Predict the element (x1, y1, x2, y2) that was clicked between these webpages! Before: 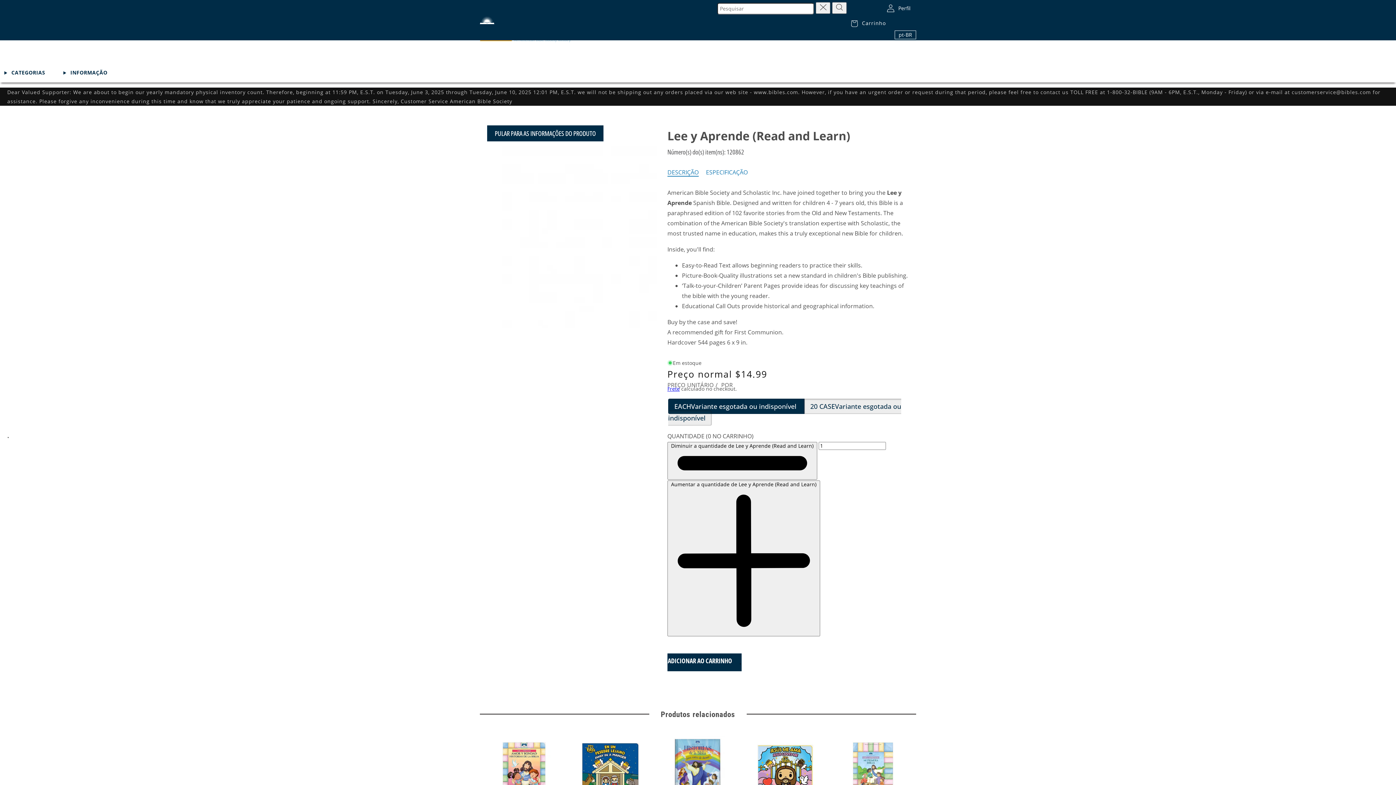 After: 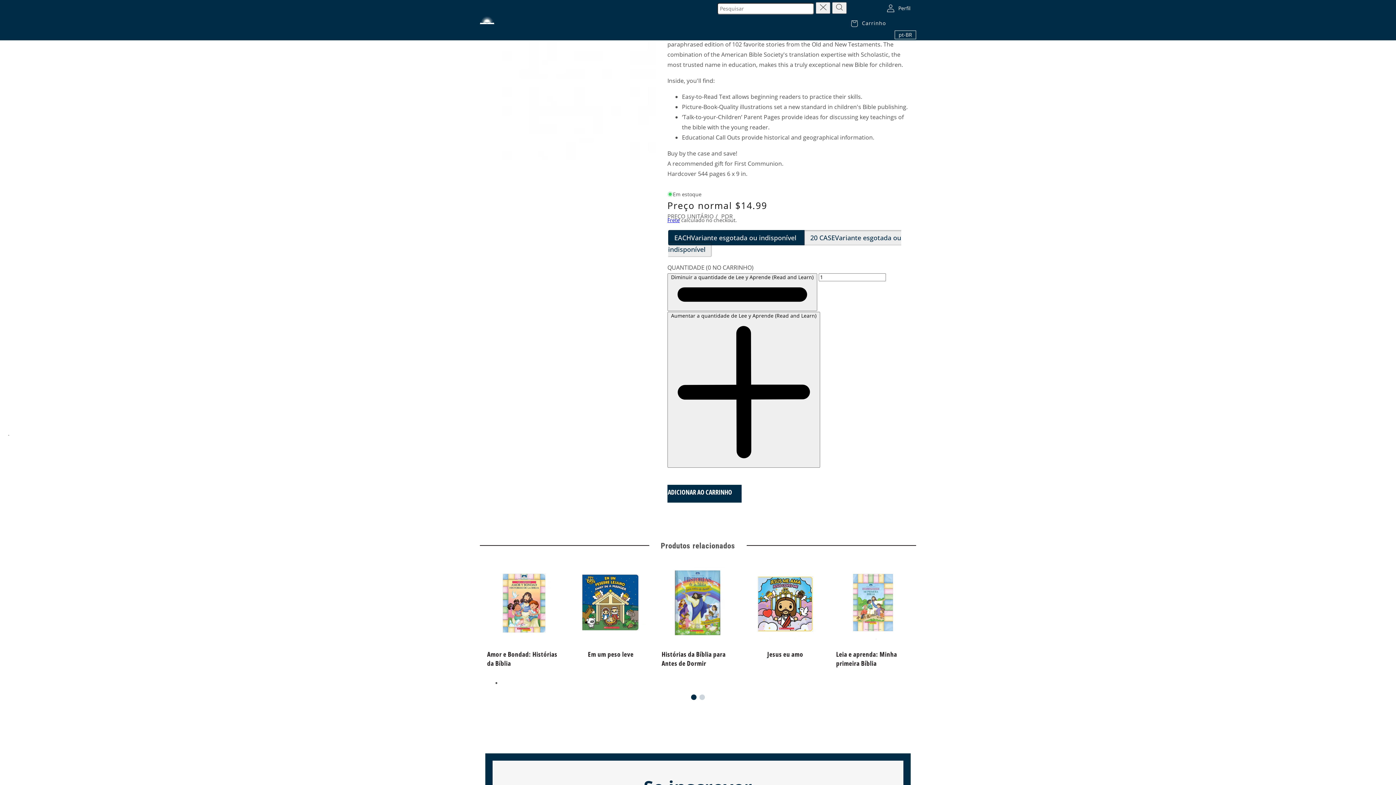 Action: label: PULAR PARA AS INFORMAÇÕES DO PRODUTO bbox: (487, 125, 603, 141)